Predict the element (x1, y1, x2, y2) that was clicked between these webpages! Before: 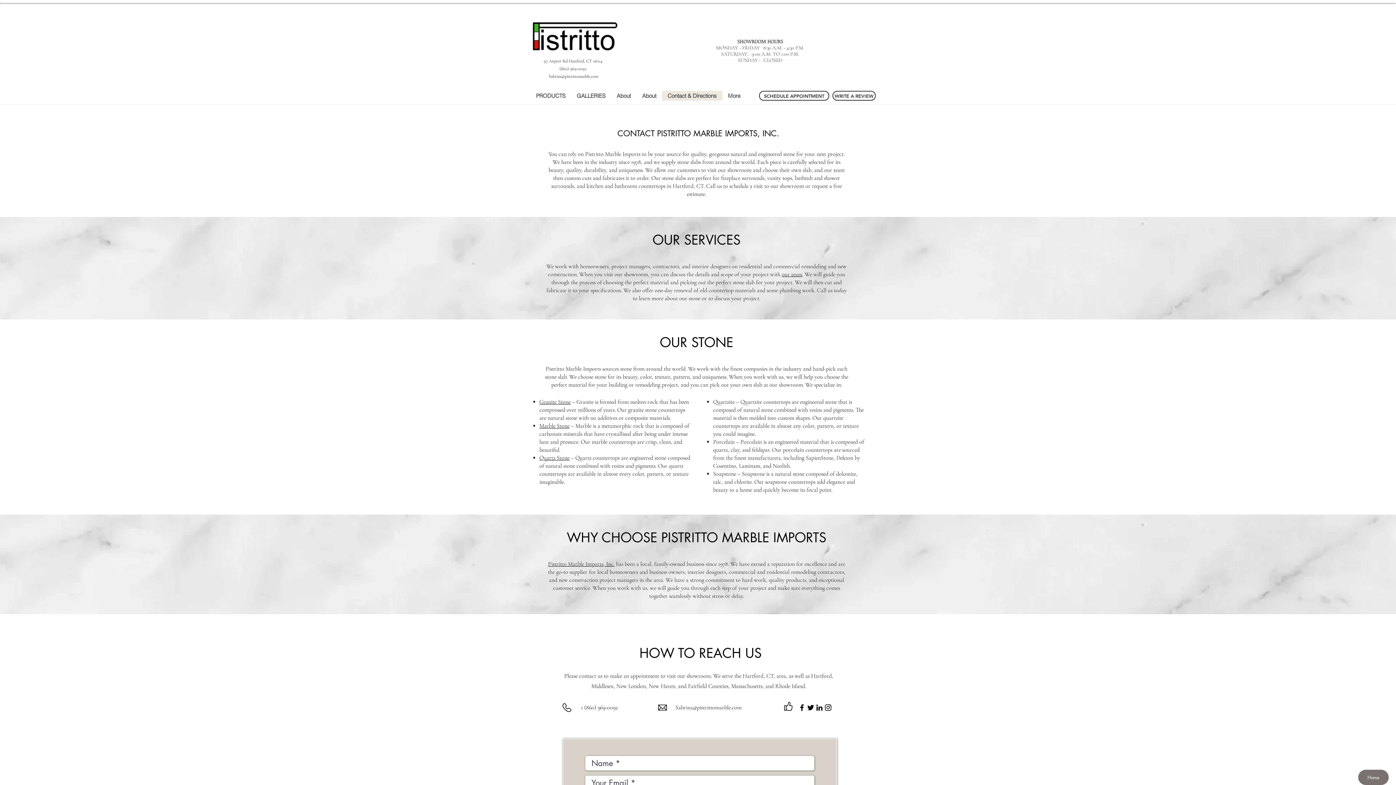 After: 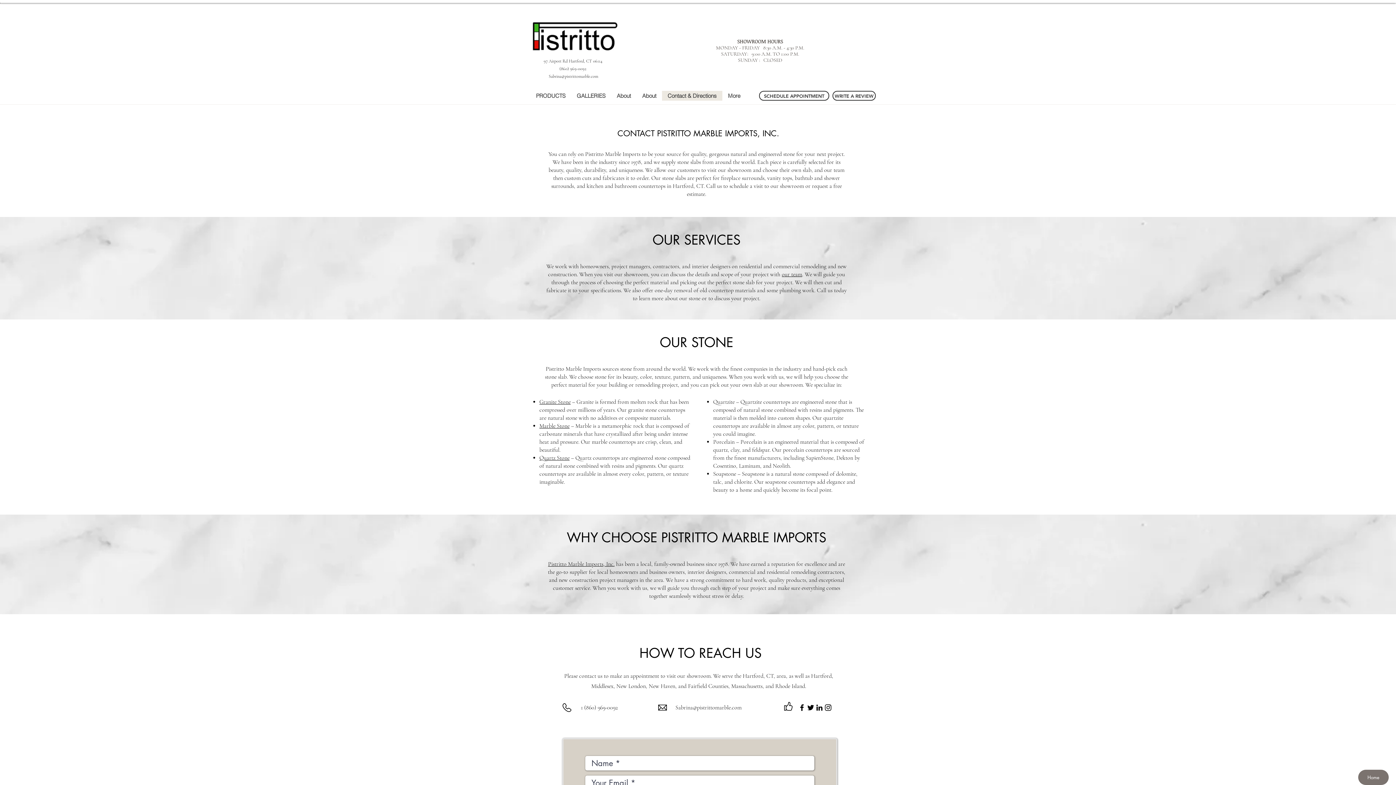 Action: bbox: (759, 90, 829, 100) label: SCHEDULE APPOINTMENT